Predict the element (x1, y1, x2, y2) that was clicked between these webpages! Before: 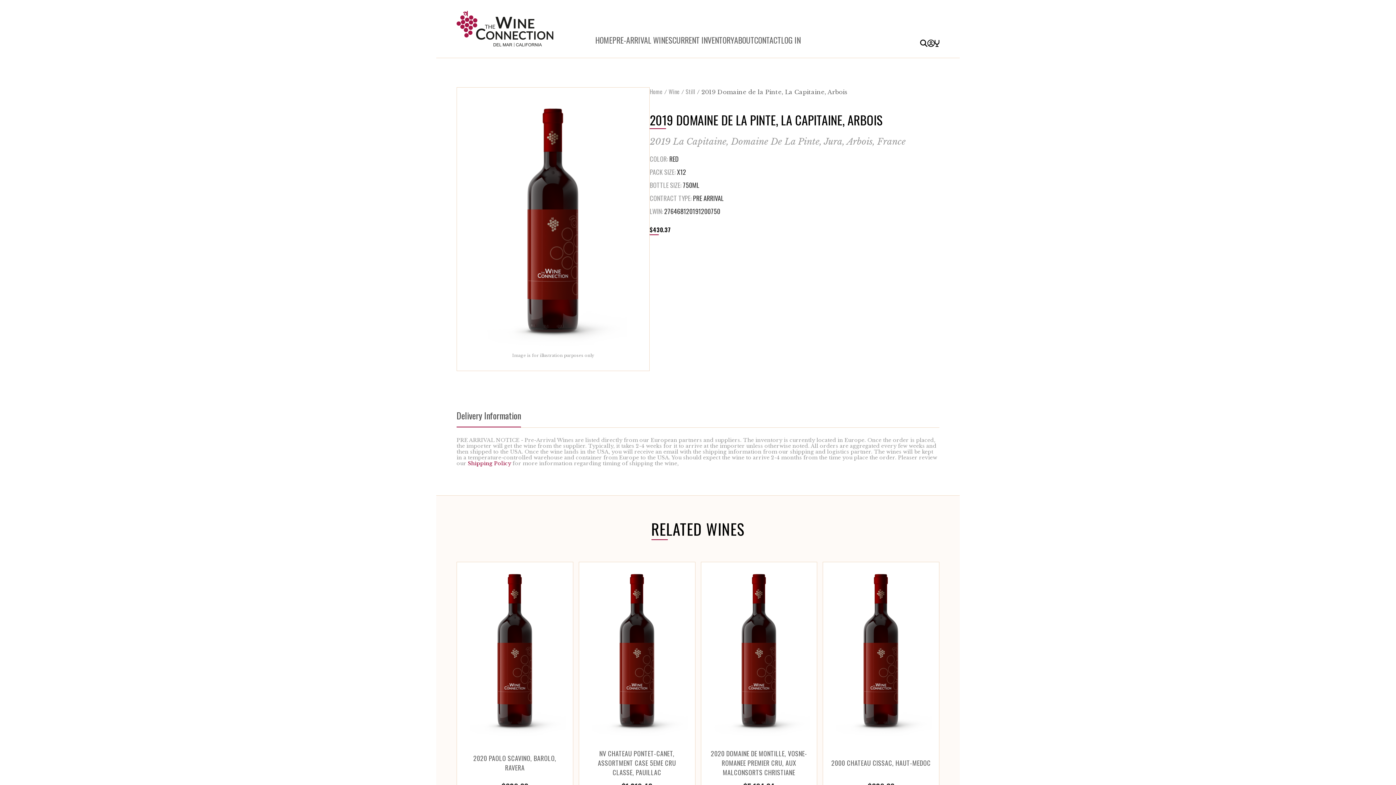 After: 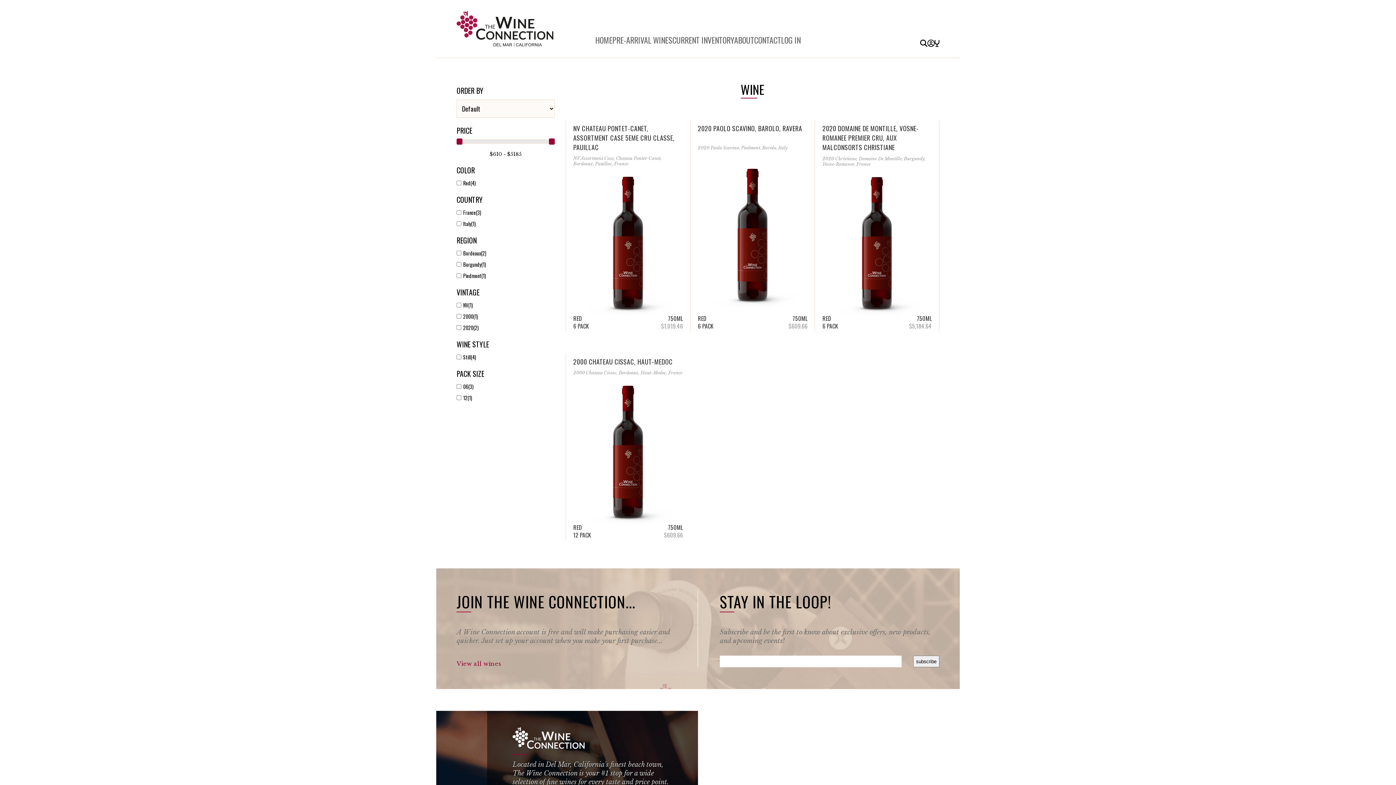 Action: bbox: (612, 33, 672, 47) label: PRE-ARRIVAL WINES